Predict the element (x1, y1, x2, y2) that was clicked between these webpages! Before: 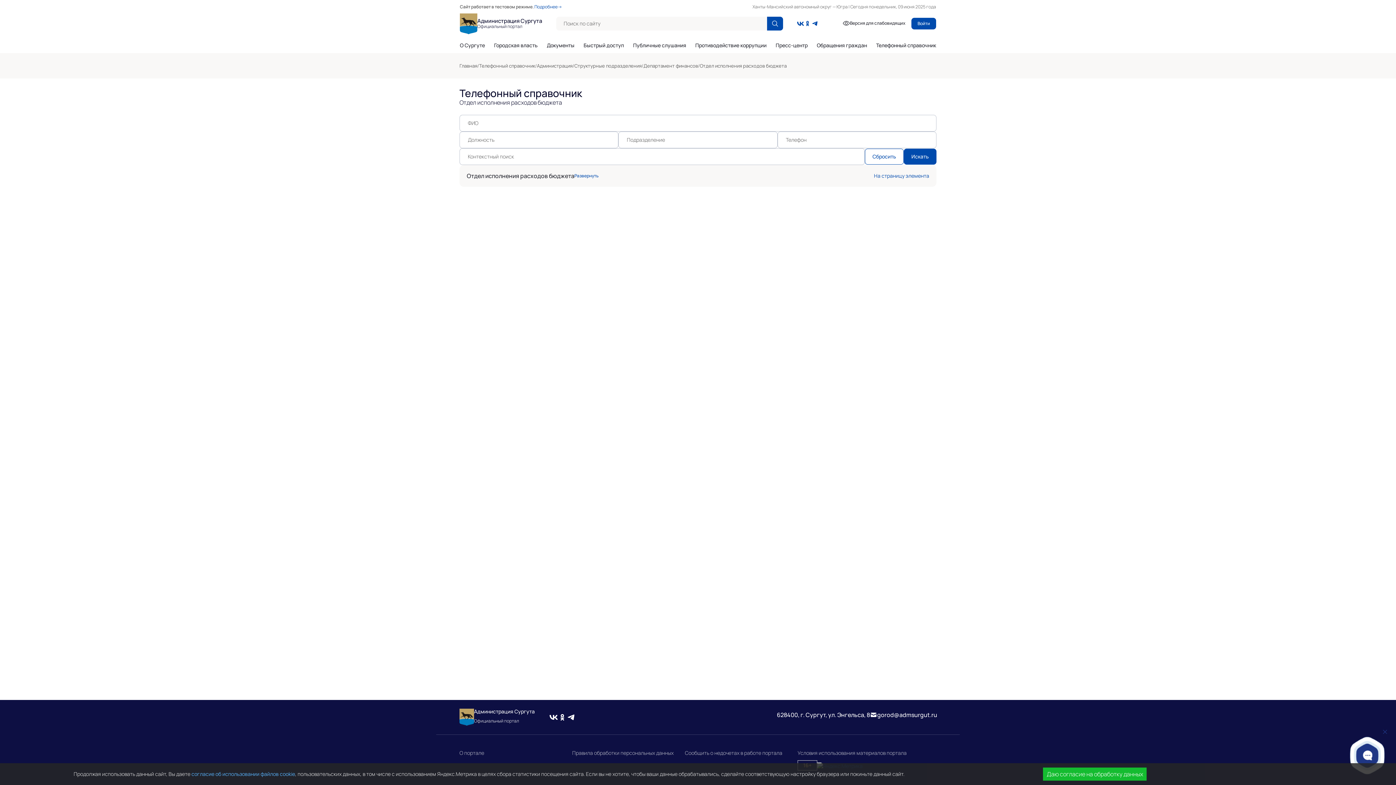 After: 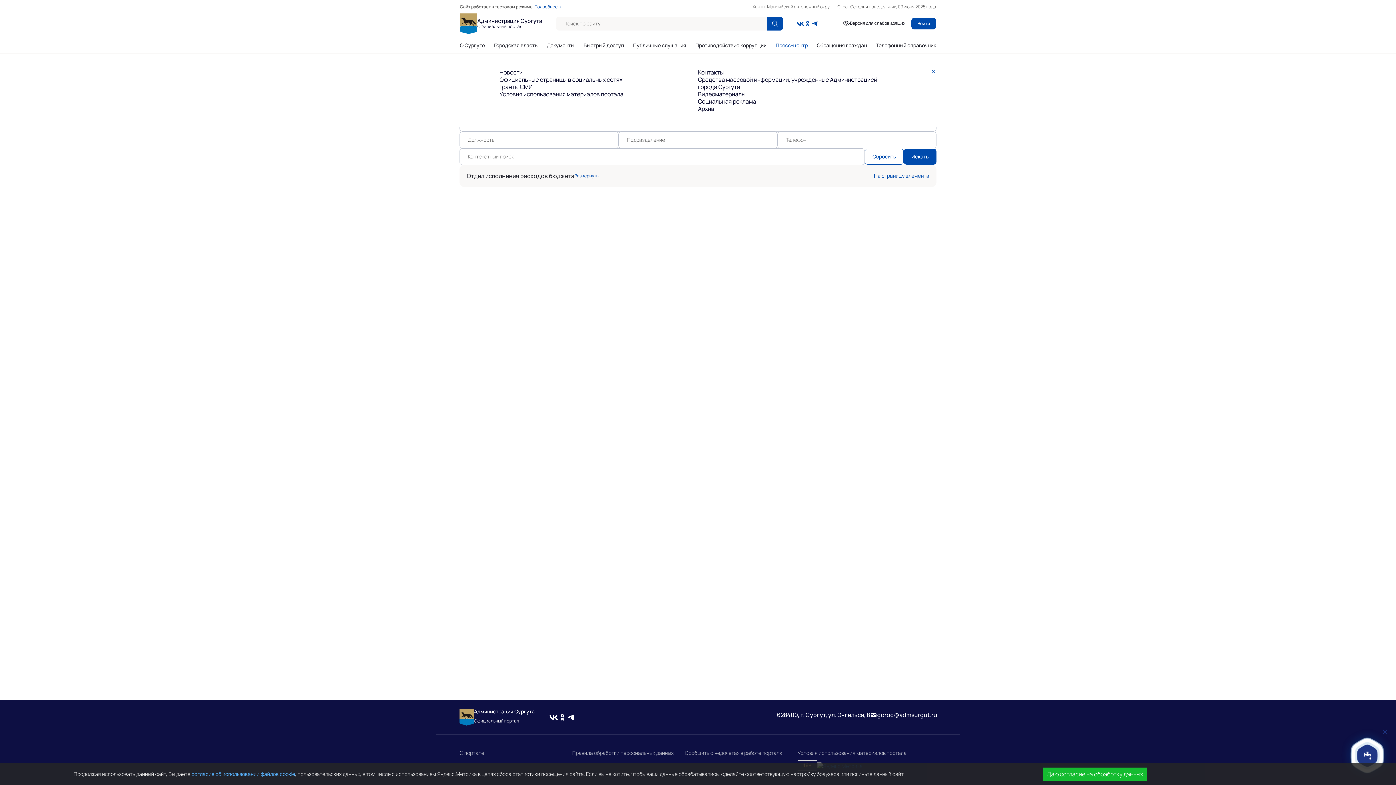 Action: bbox: (775, 42, 807, 48) label: Пресс-центр